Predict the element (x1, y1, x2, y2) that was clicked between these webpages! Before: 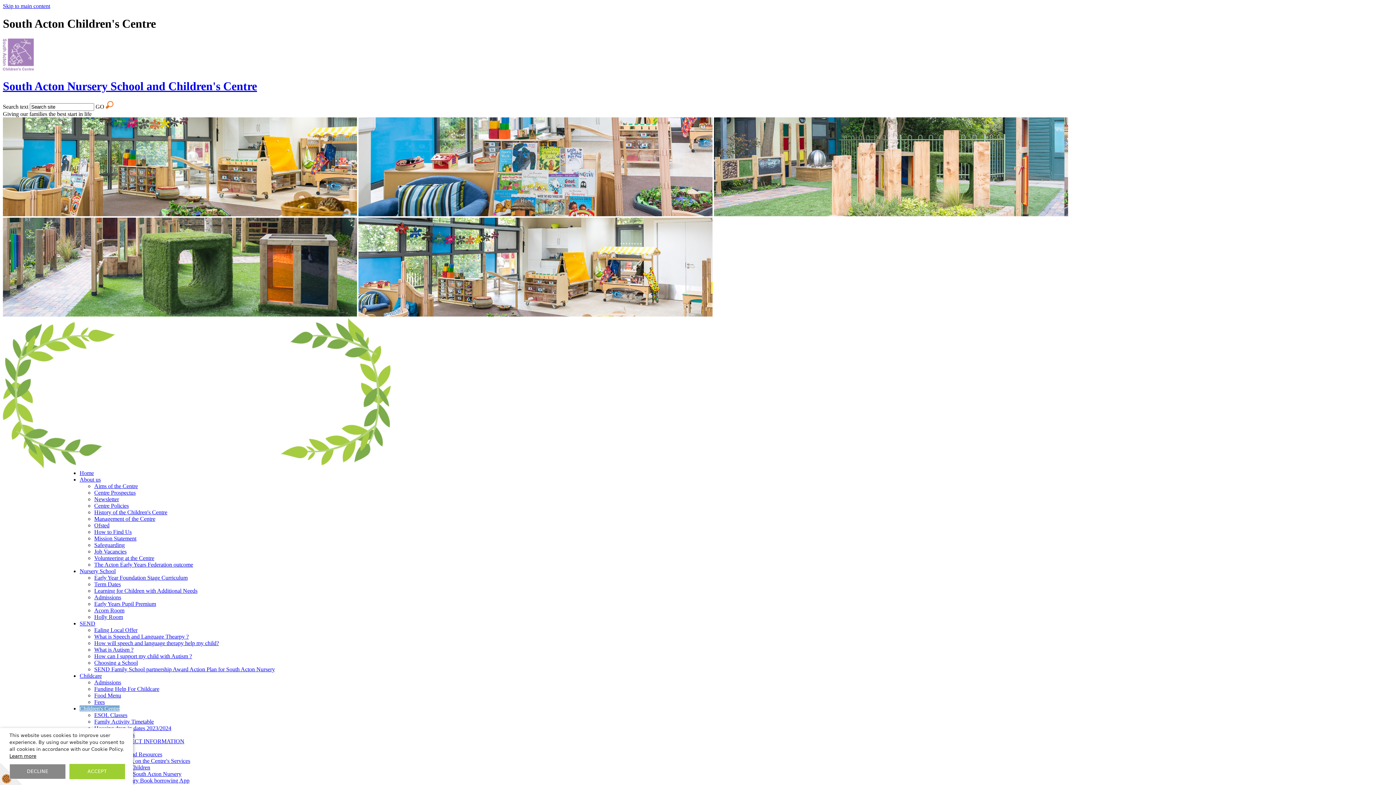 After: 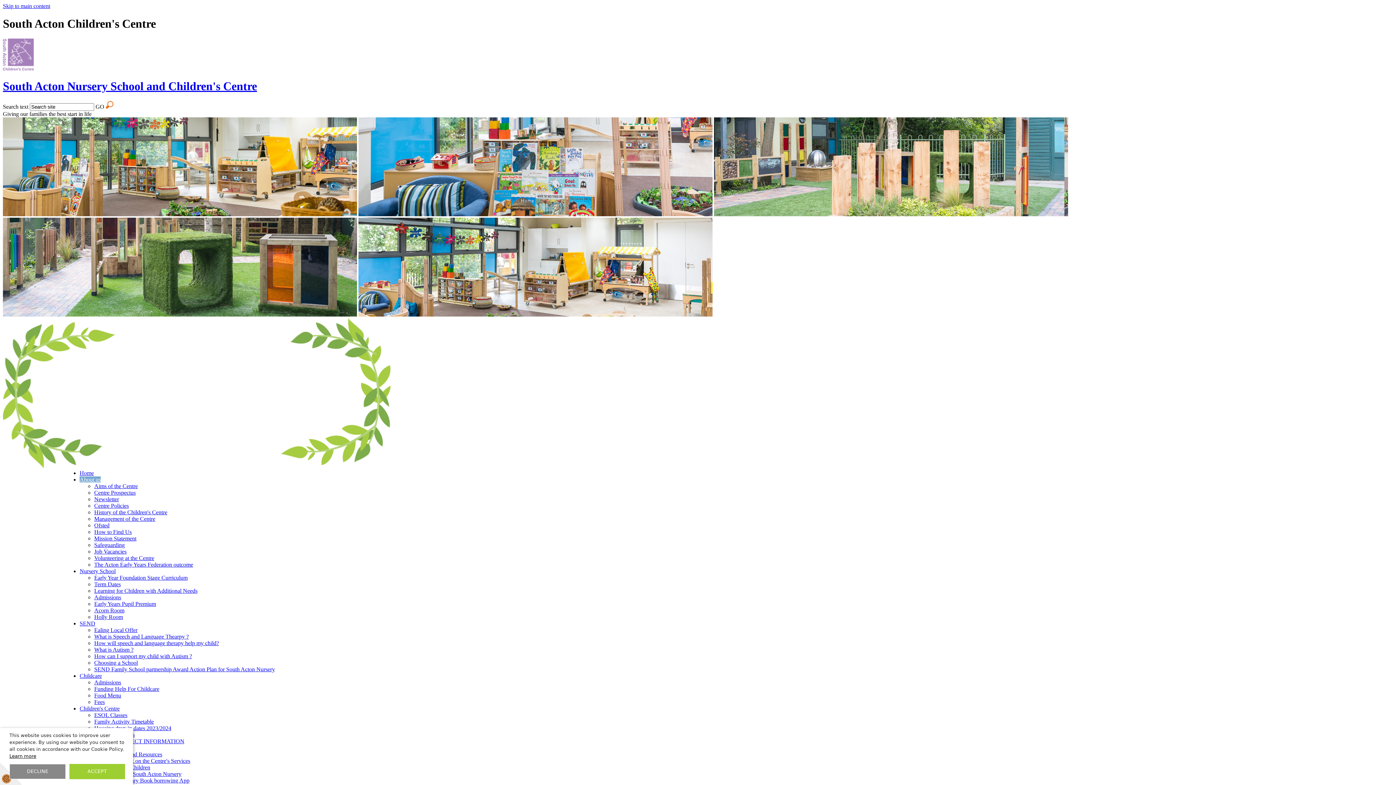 Action: bbox: (94, 489, 135, 495) label: Centre Prospectus